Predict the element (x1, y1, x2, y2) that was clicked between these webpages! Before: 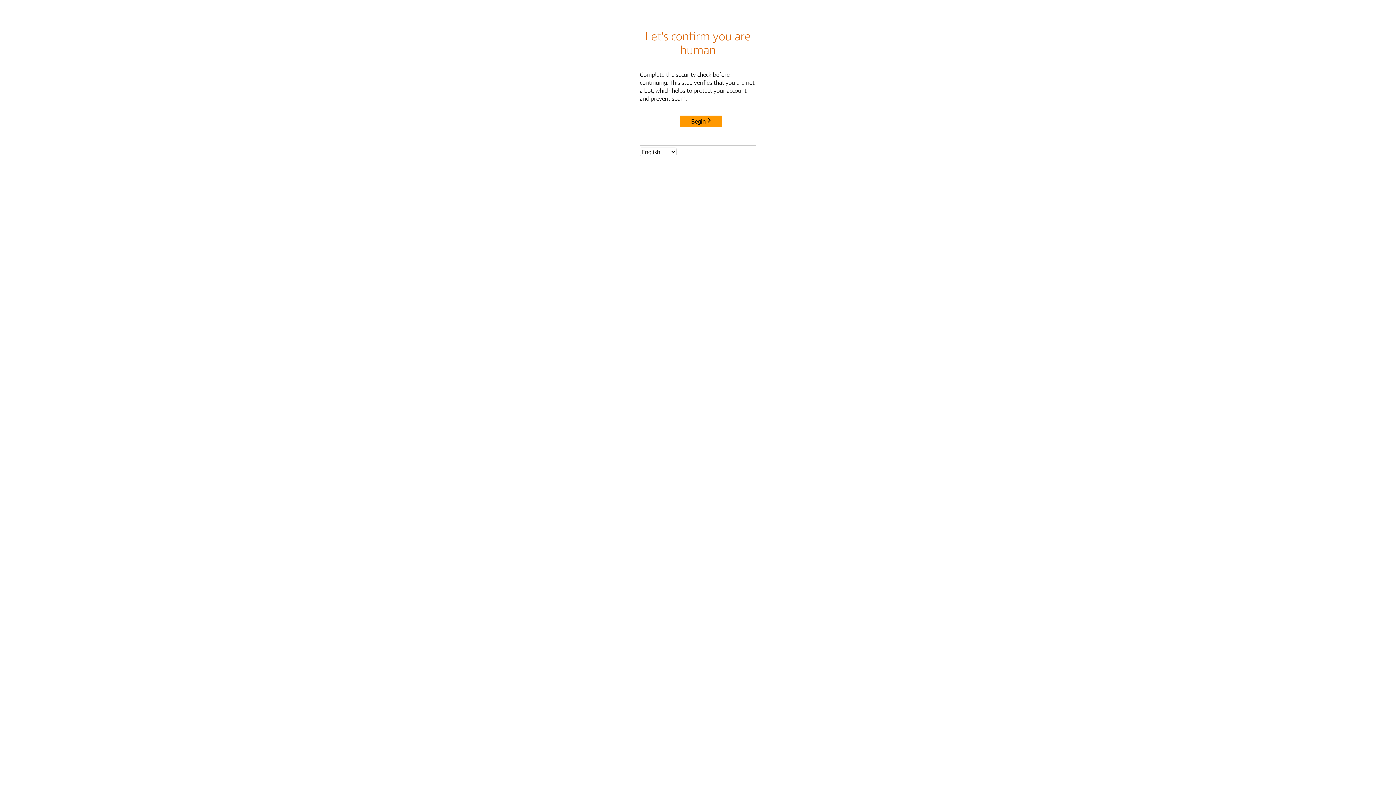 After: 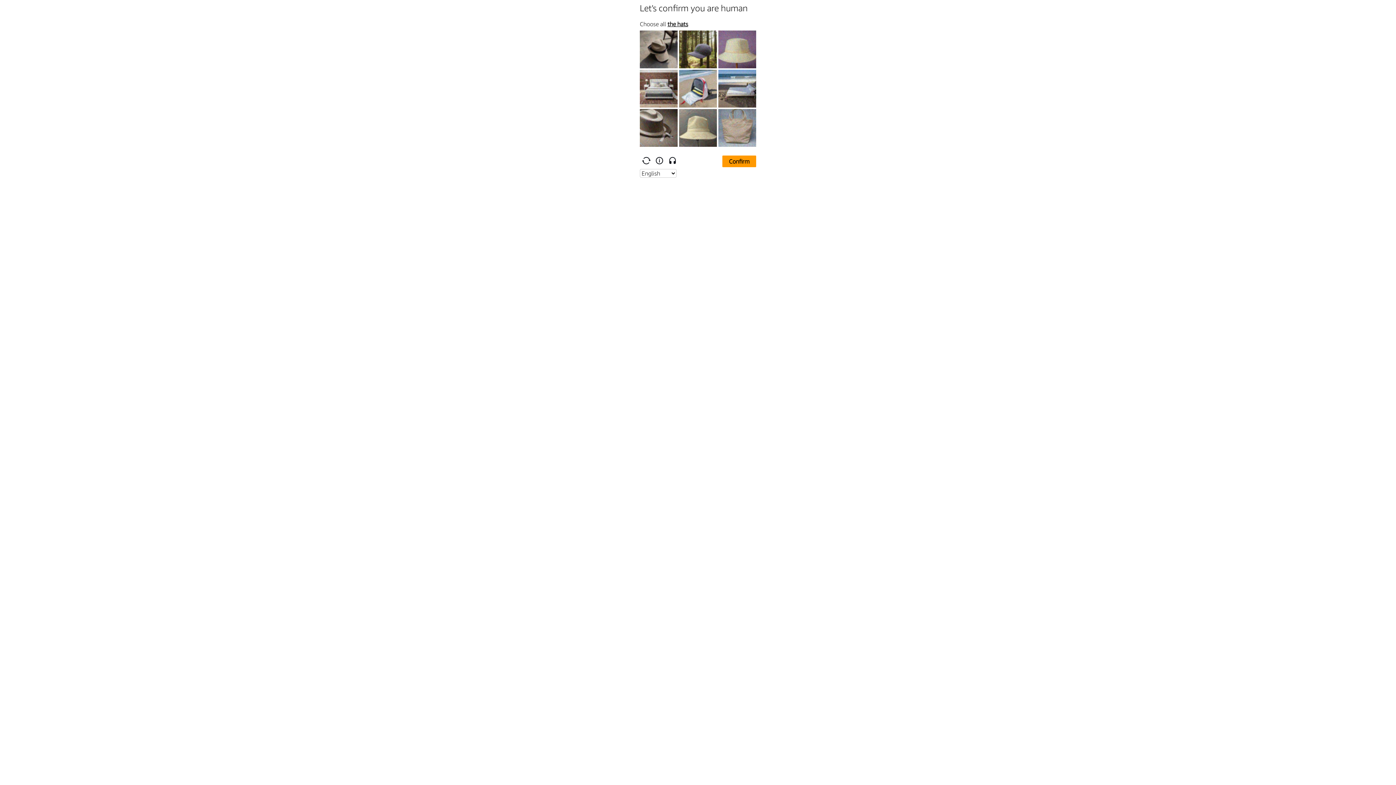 Action: label: Begin bbox: (680, 115, 722, 127)